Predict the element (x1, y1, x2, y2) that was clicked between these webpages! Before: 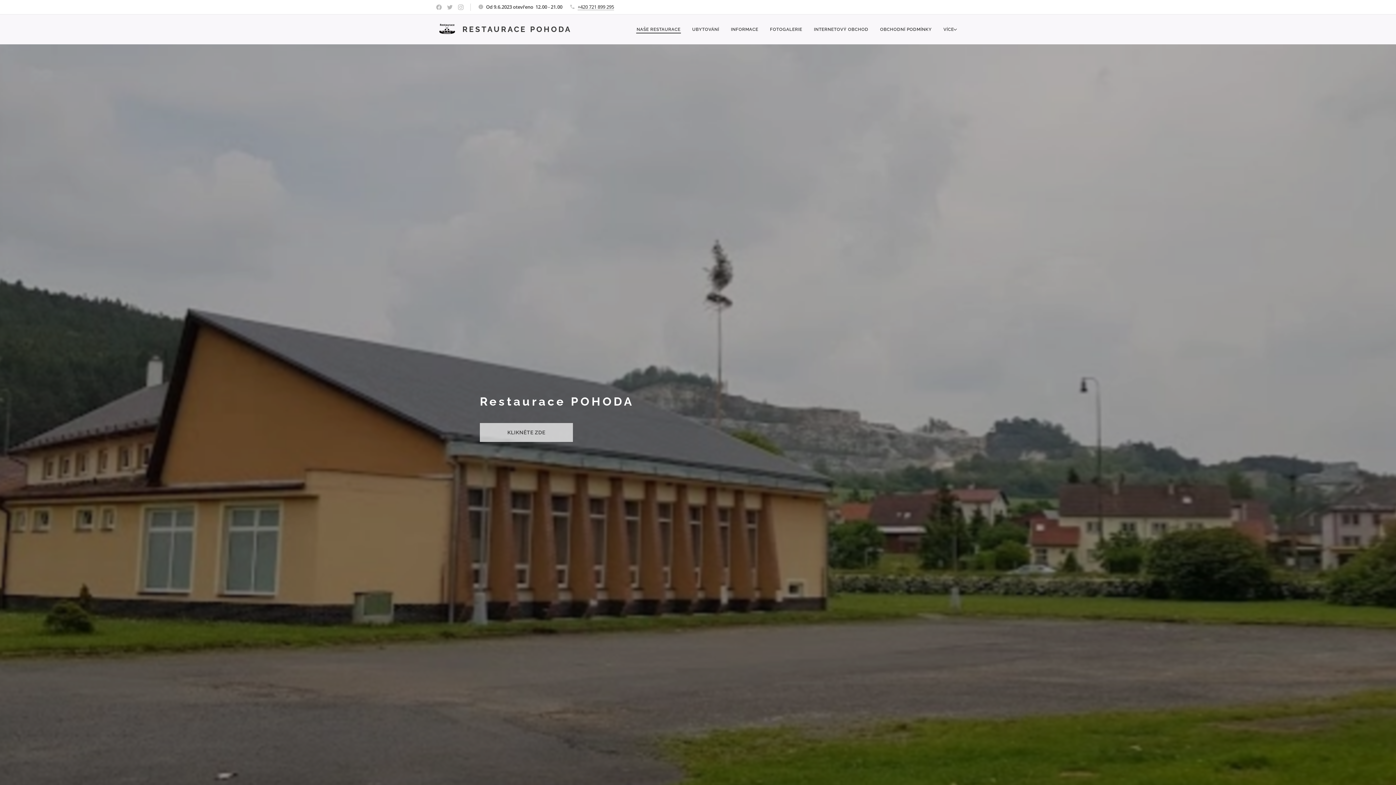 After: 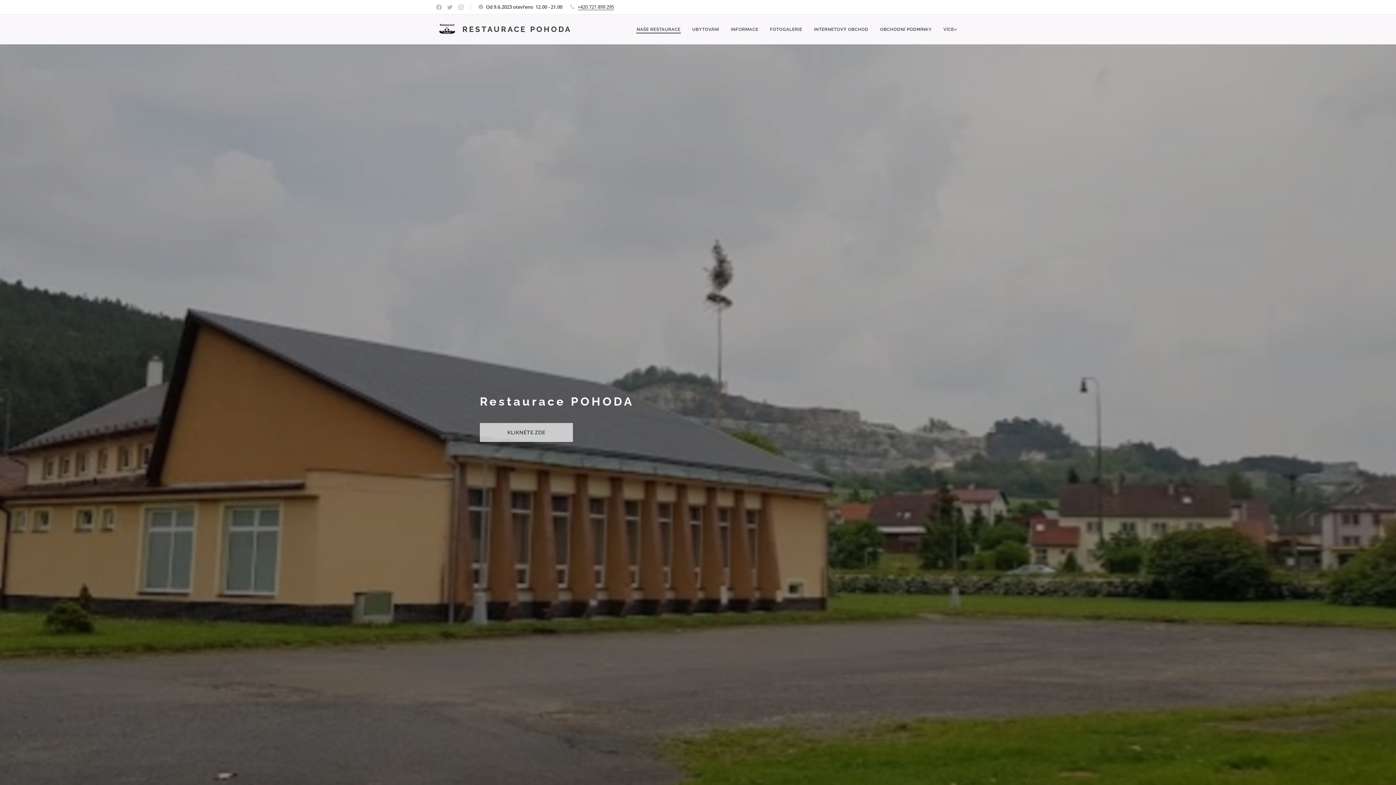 Action: label: +420 721 899 295 bbox: (577, 3, 614, 10)